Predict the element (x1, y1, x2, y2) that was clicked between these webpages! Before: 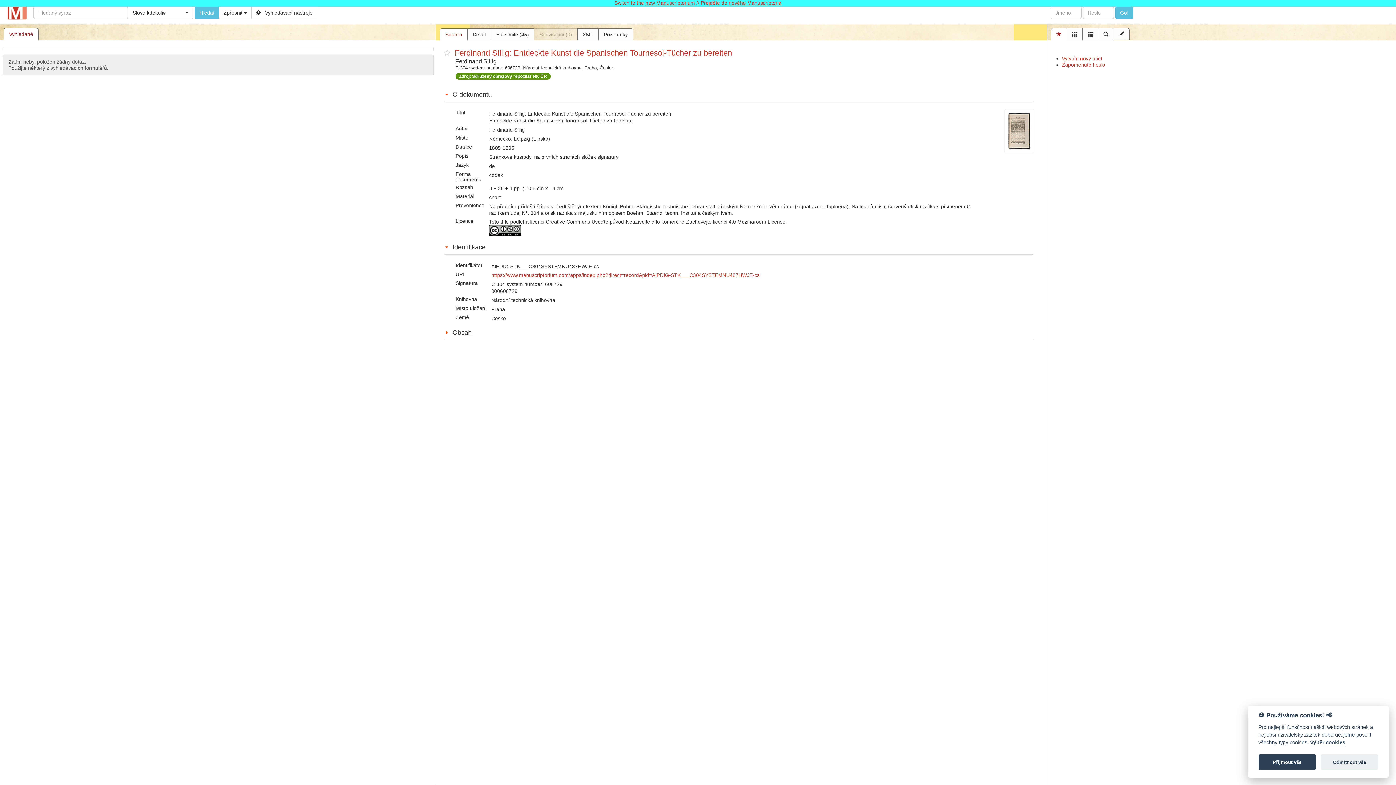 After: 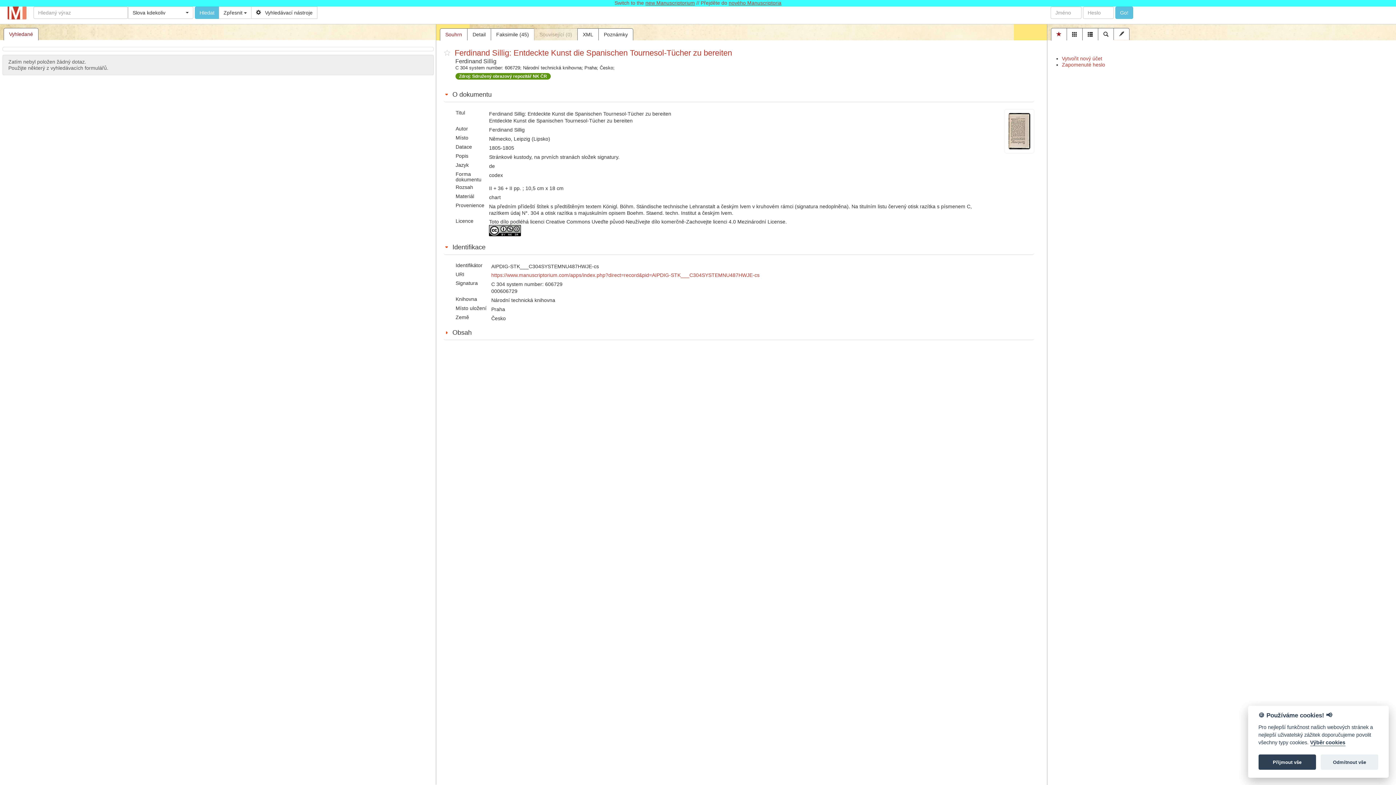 Action: bbox: (489, 227, 521, 233)